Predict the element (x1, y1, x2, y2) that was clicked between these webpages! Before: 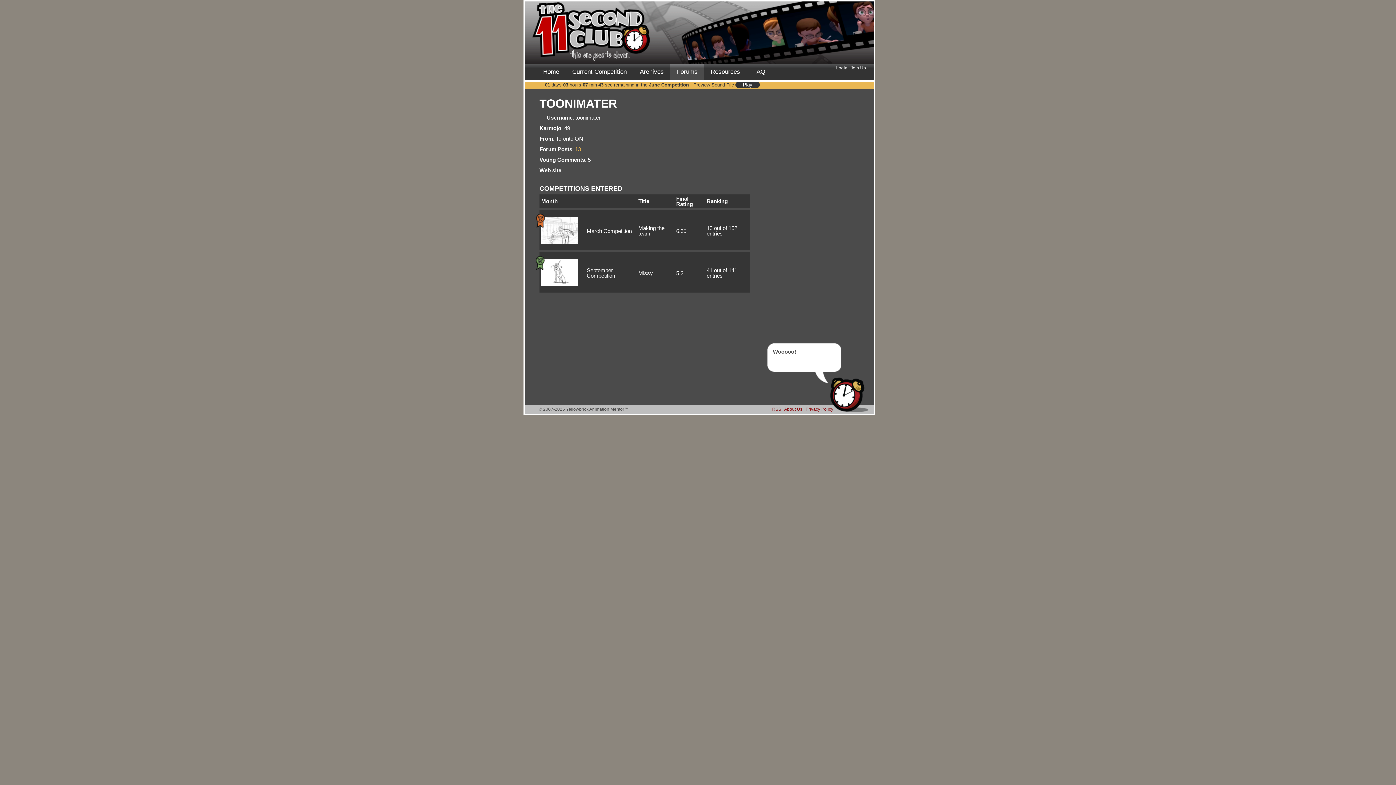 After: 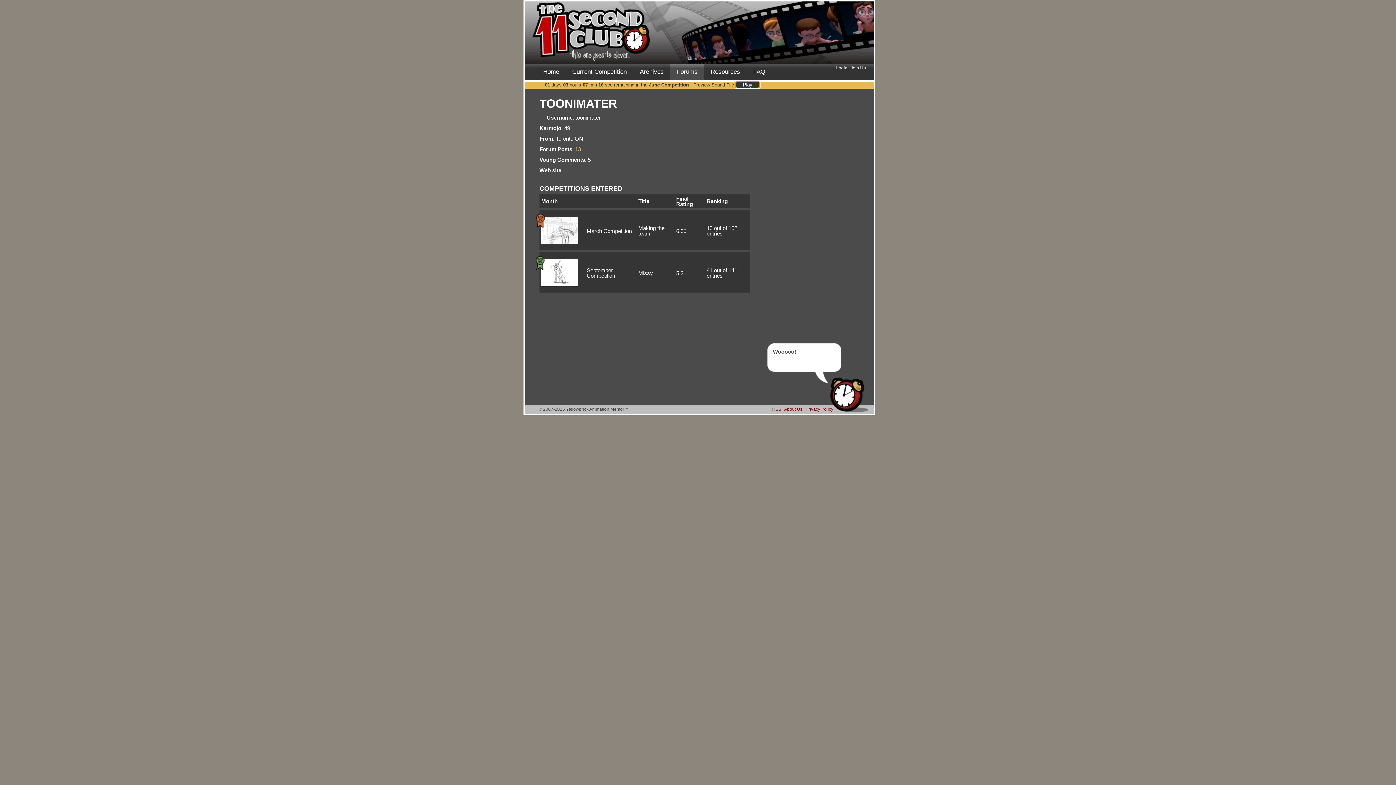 Action: bbox: (735, 81, 759, 88) label: Play